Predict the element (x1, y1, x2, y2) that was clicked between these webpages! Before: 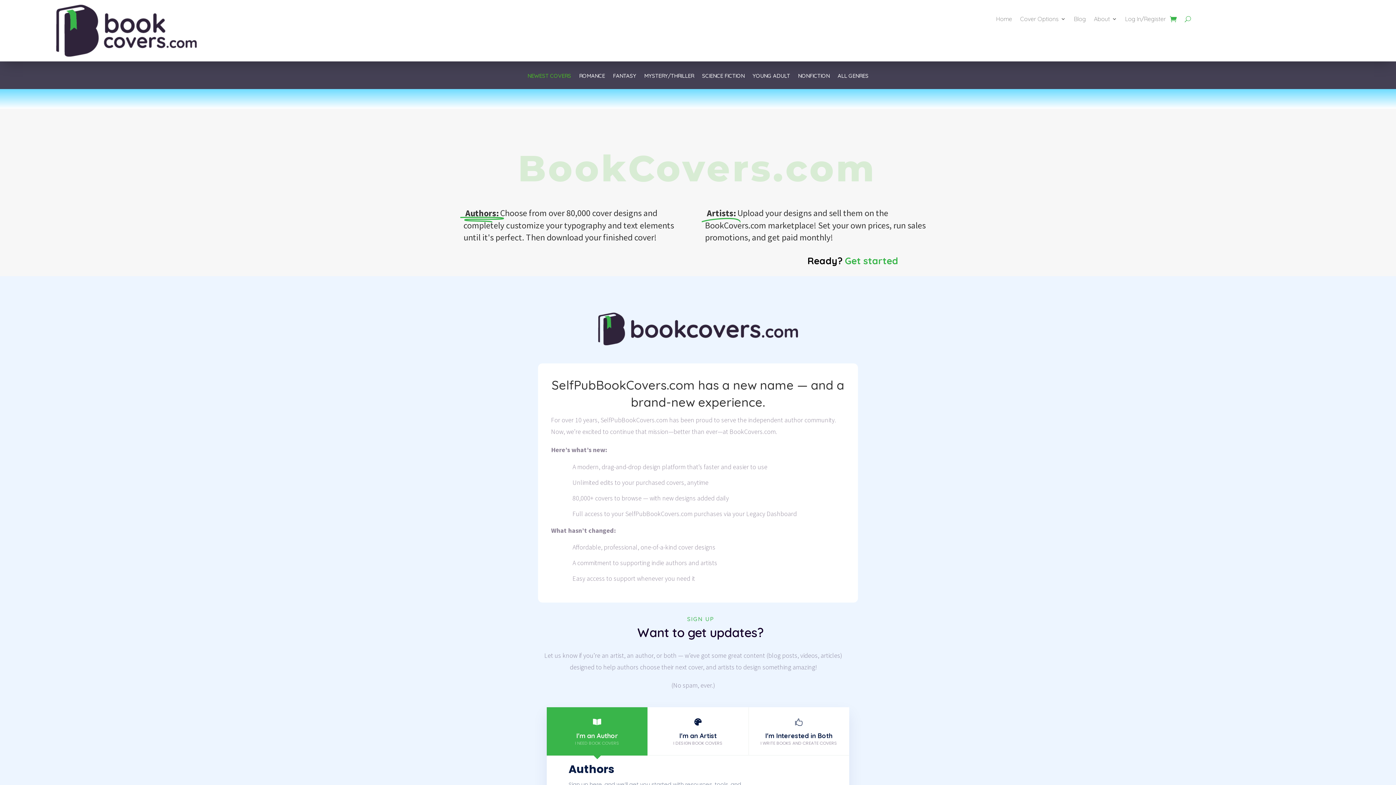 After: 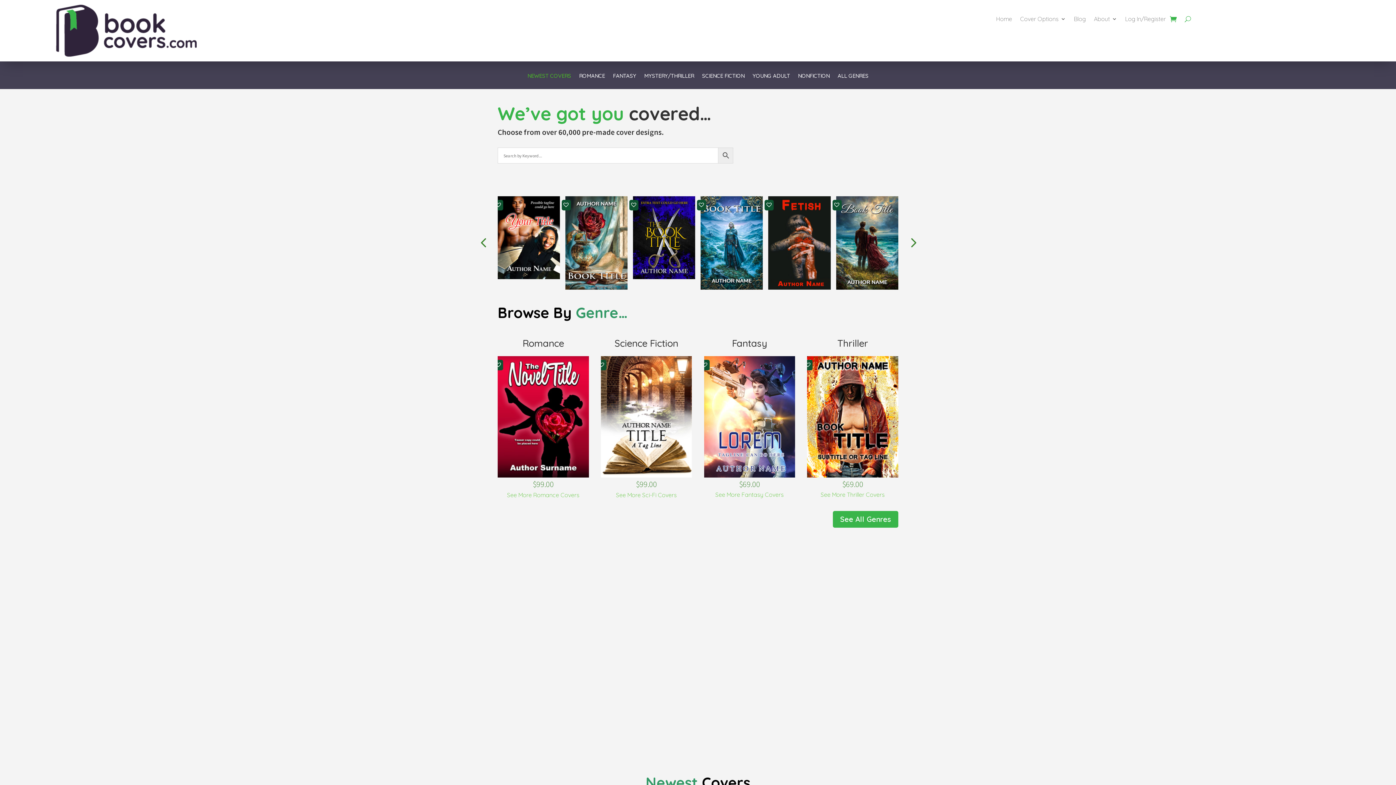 Action: bbox: (1170, 13, 1177, 24)